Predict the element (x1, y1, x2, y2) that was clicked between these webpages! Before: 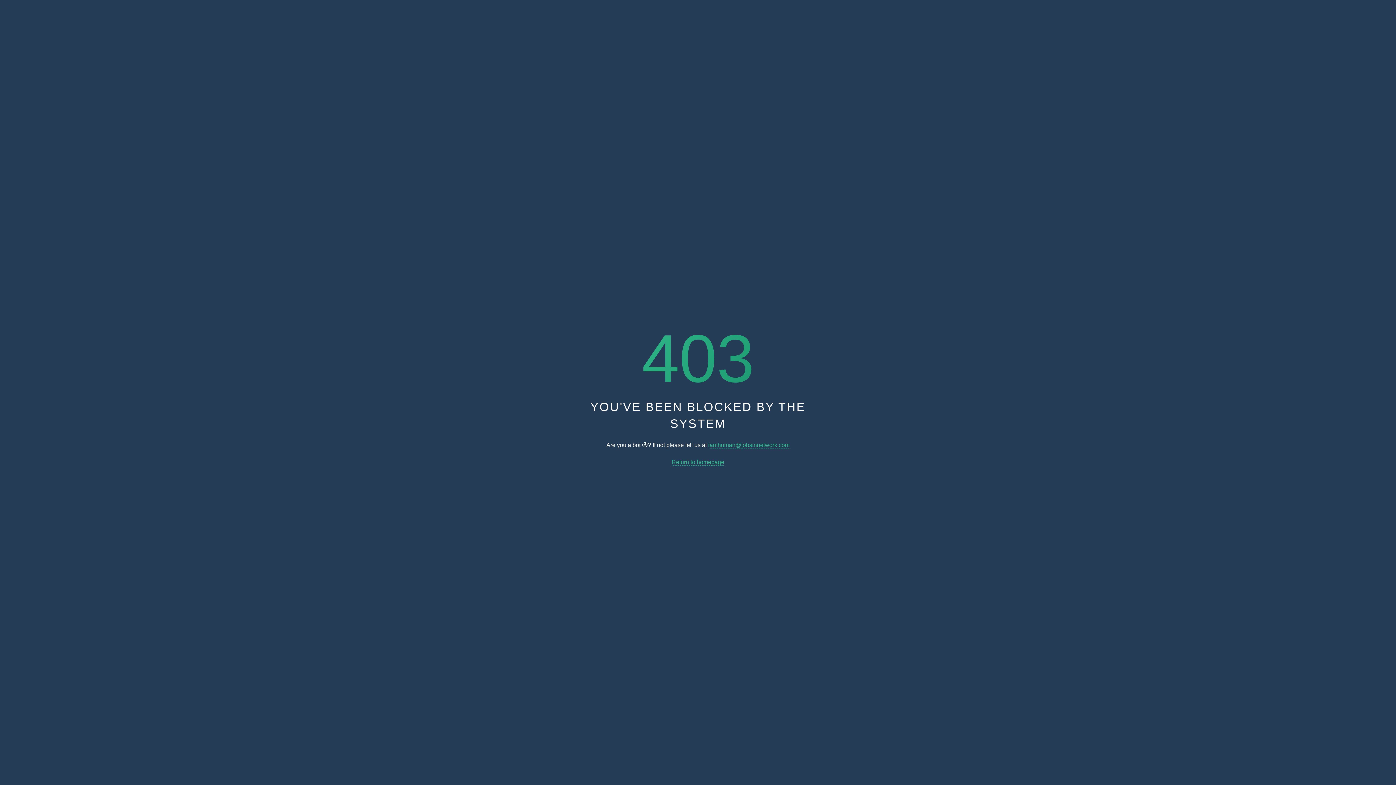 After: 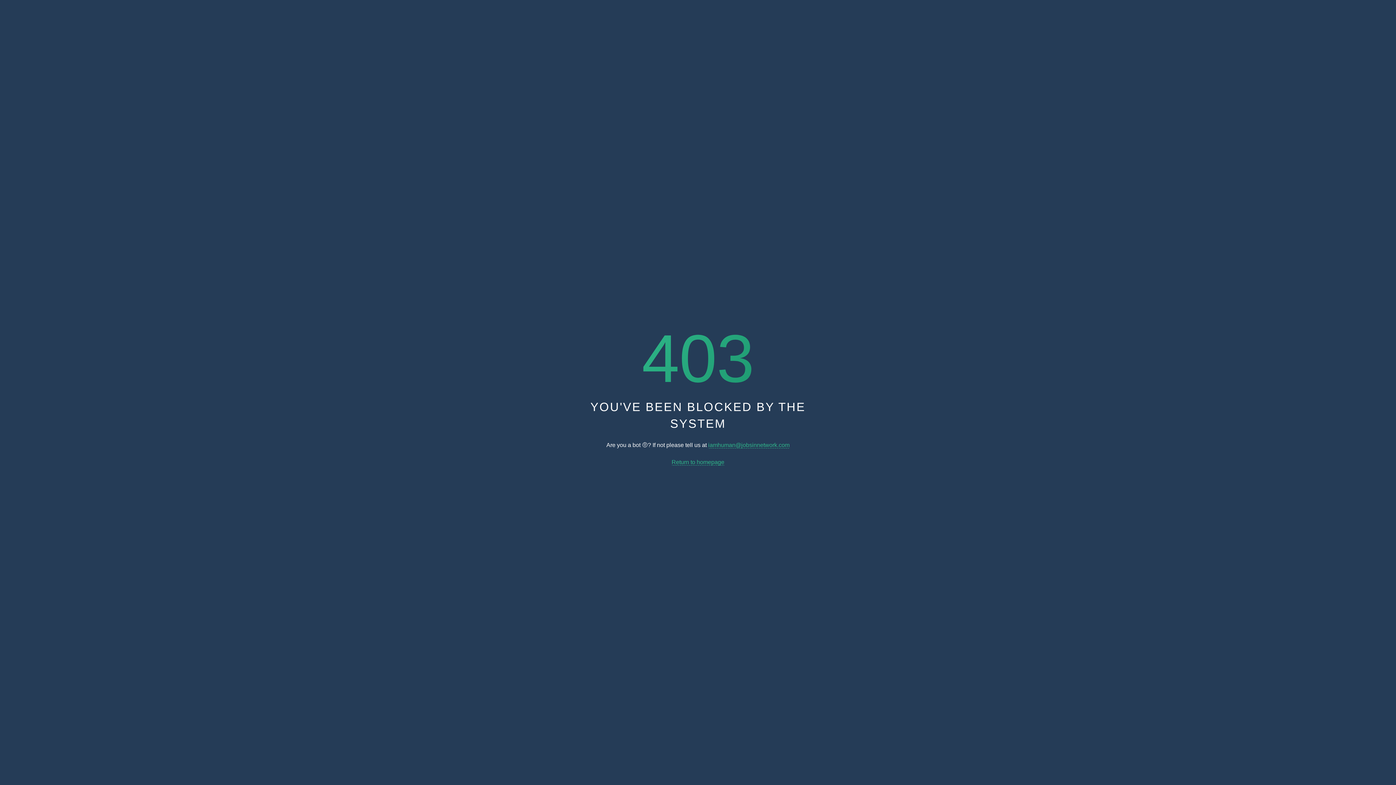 Action: label: Return to homepage bbox: (671, 459, 724, 465)